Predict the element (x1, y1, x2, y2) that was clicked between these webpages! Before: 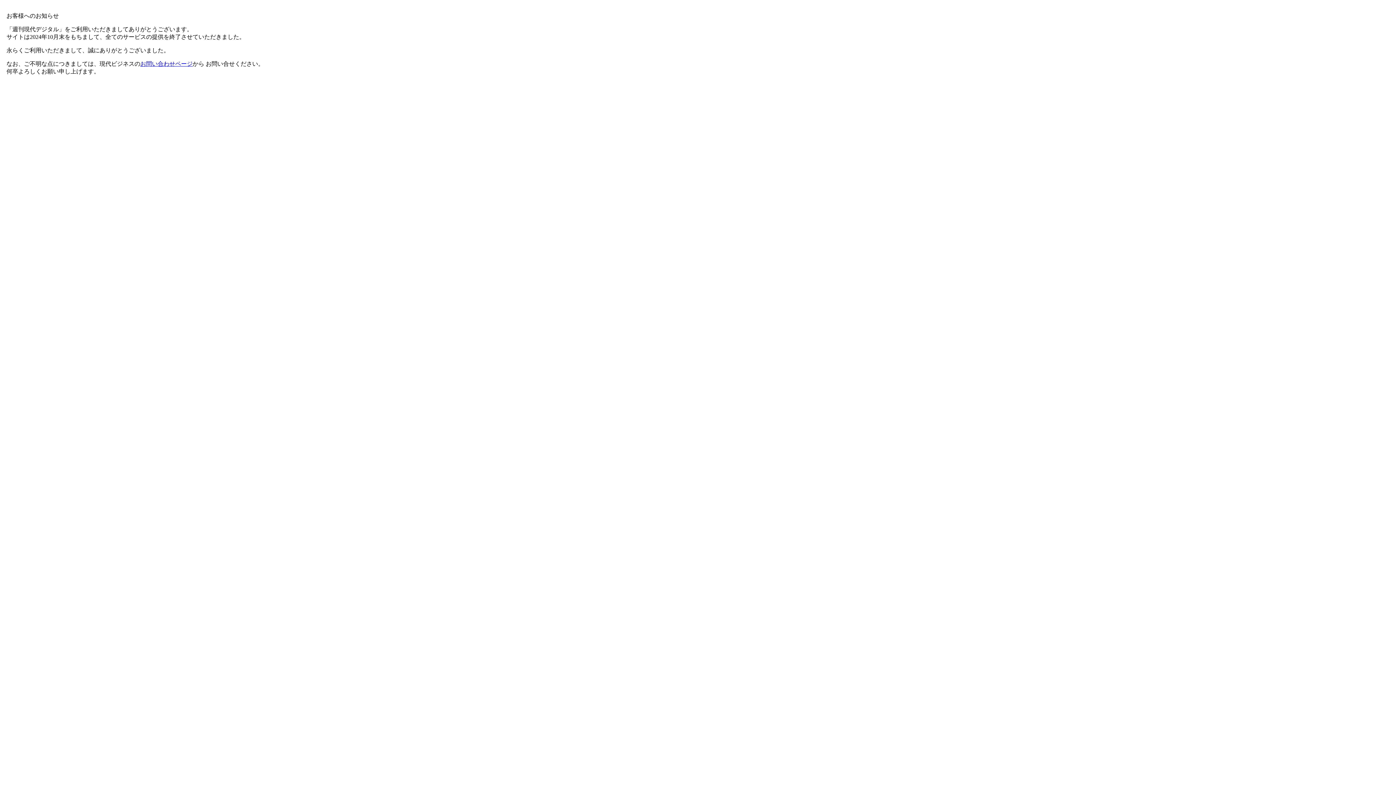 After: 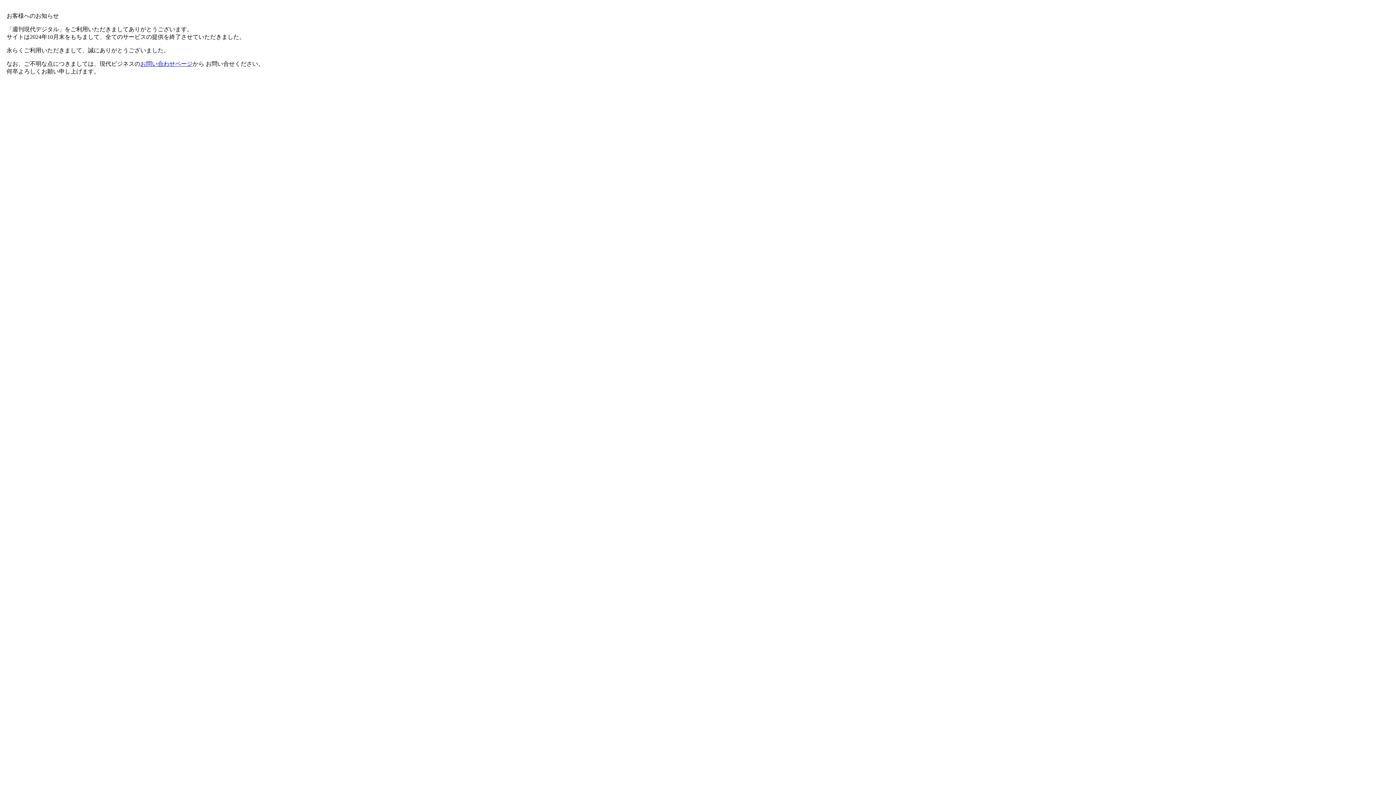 Action: bbox: (140, 60, 192, 66) label: お問い合わせページ